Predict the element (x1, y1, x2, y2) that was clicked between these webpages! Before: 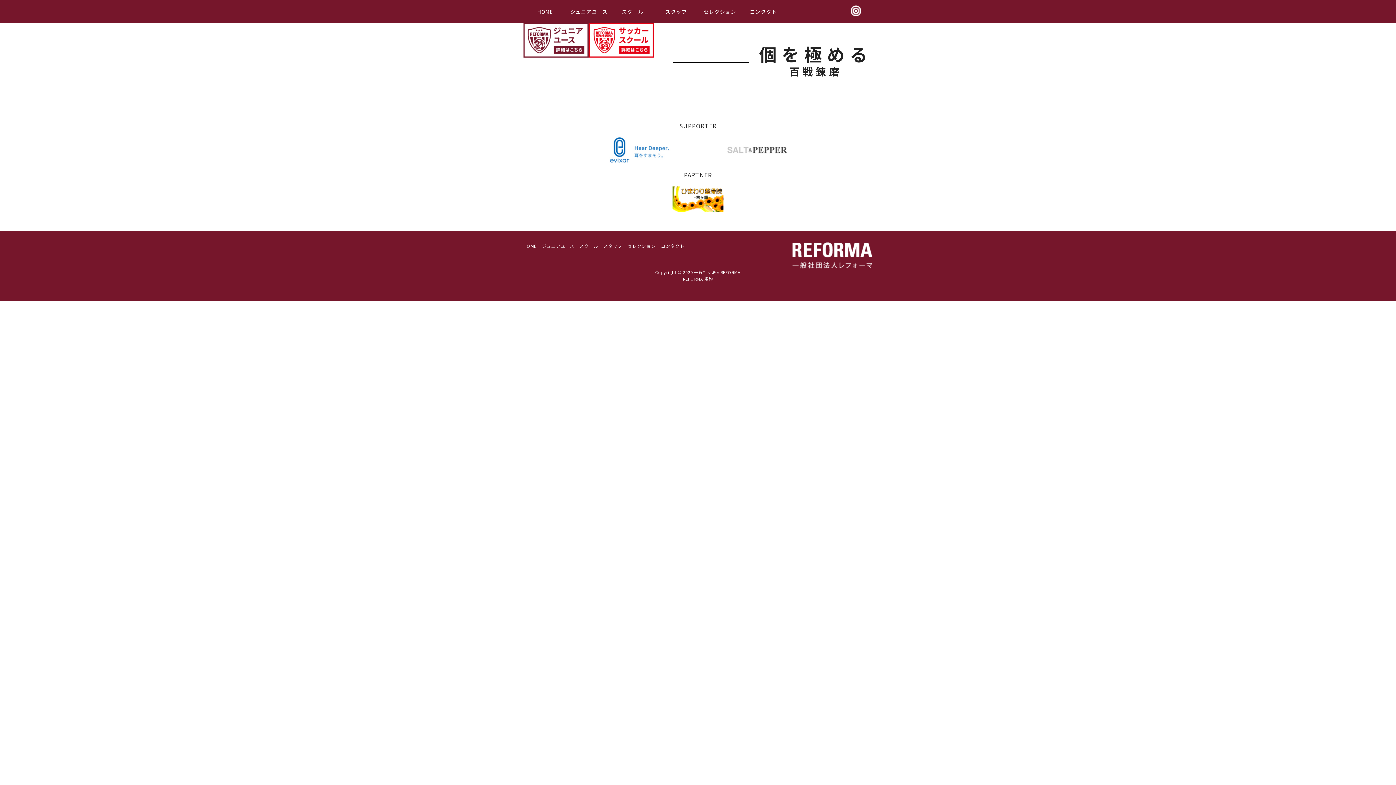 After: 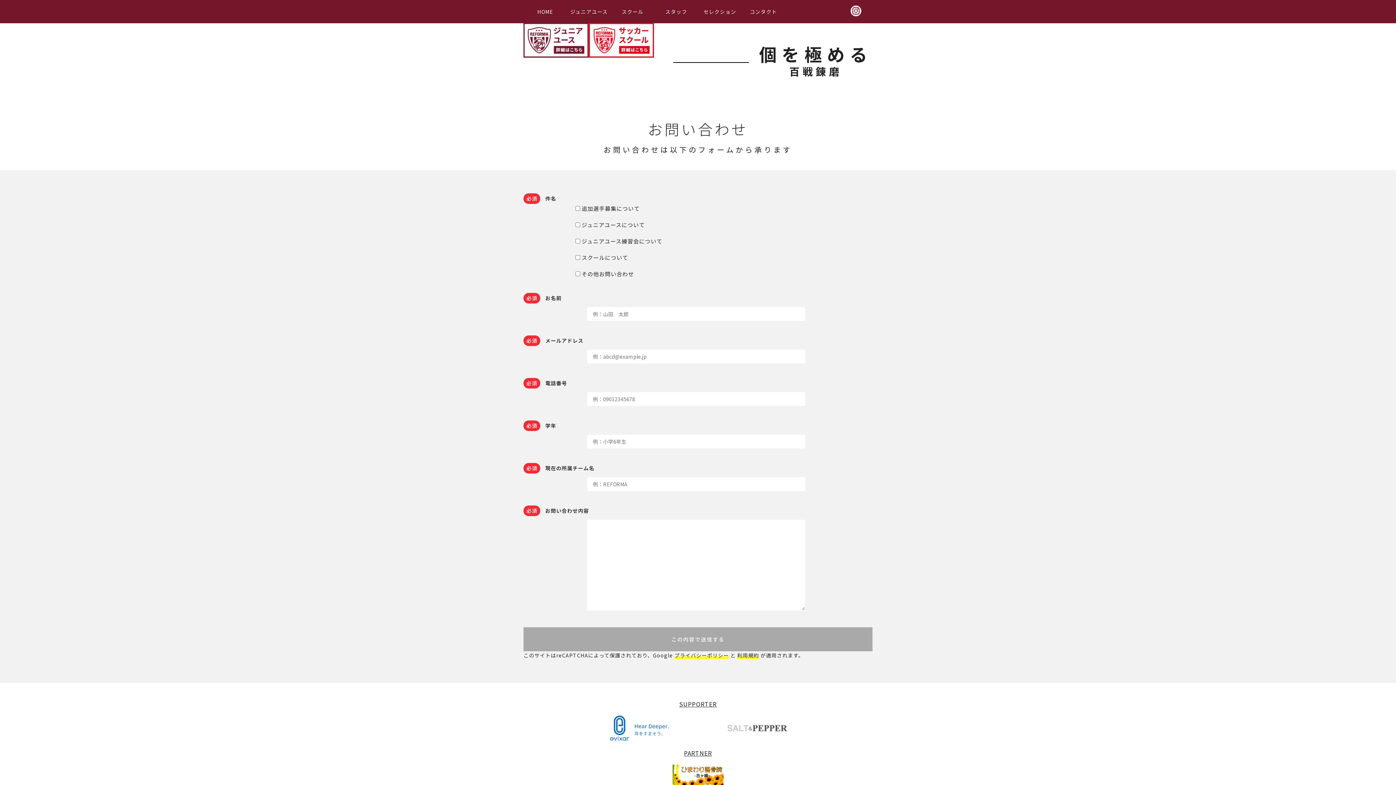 Action: bbox: (741, 0, 785, 23) label: コンタクト